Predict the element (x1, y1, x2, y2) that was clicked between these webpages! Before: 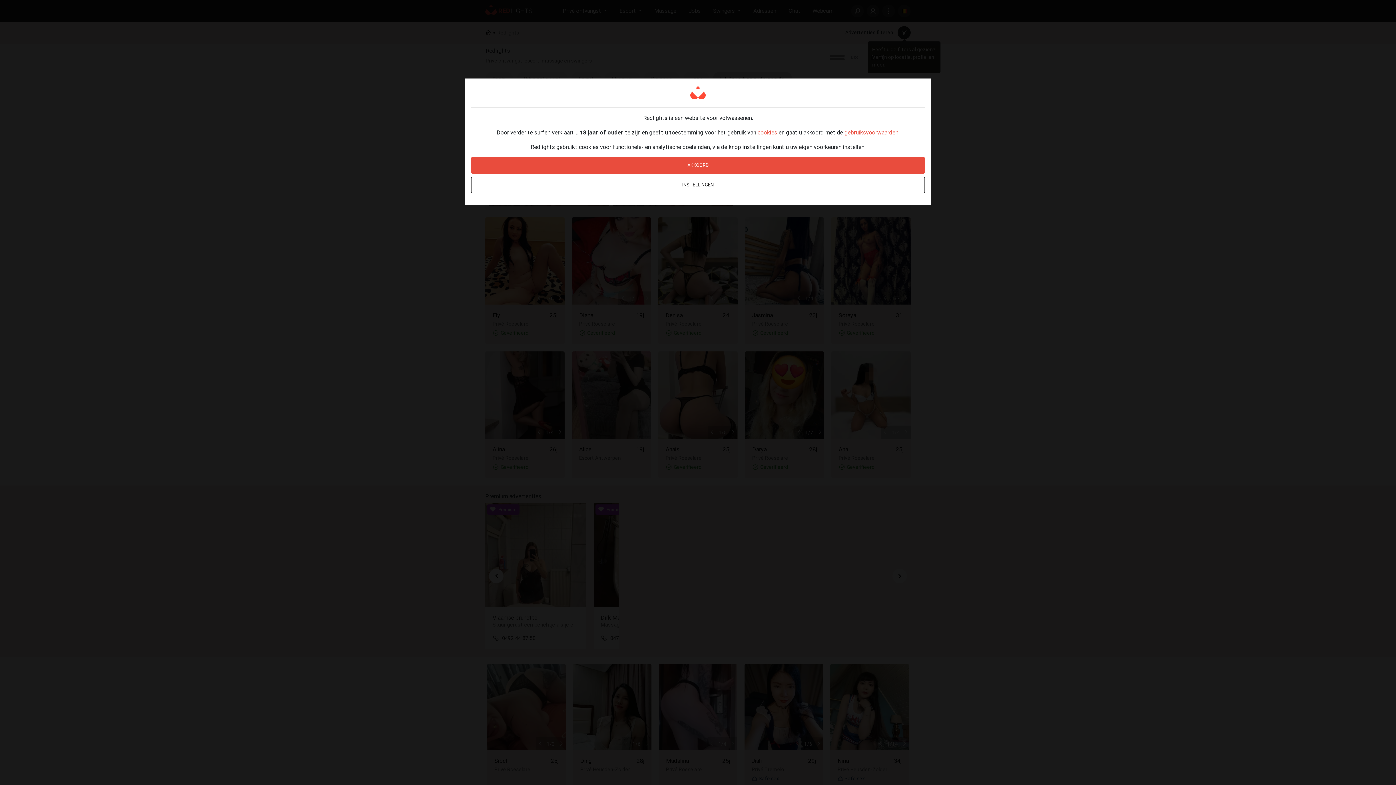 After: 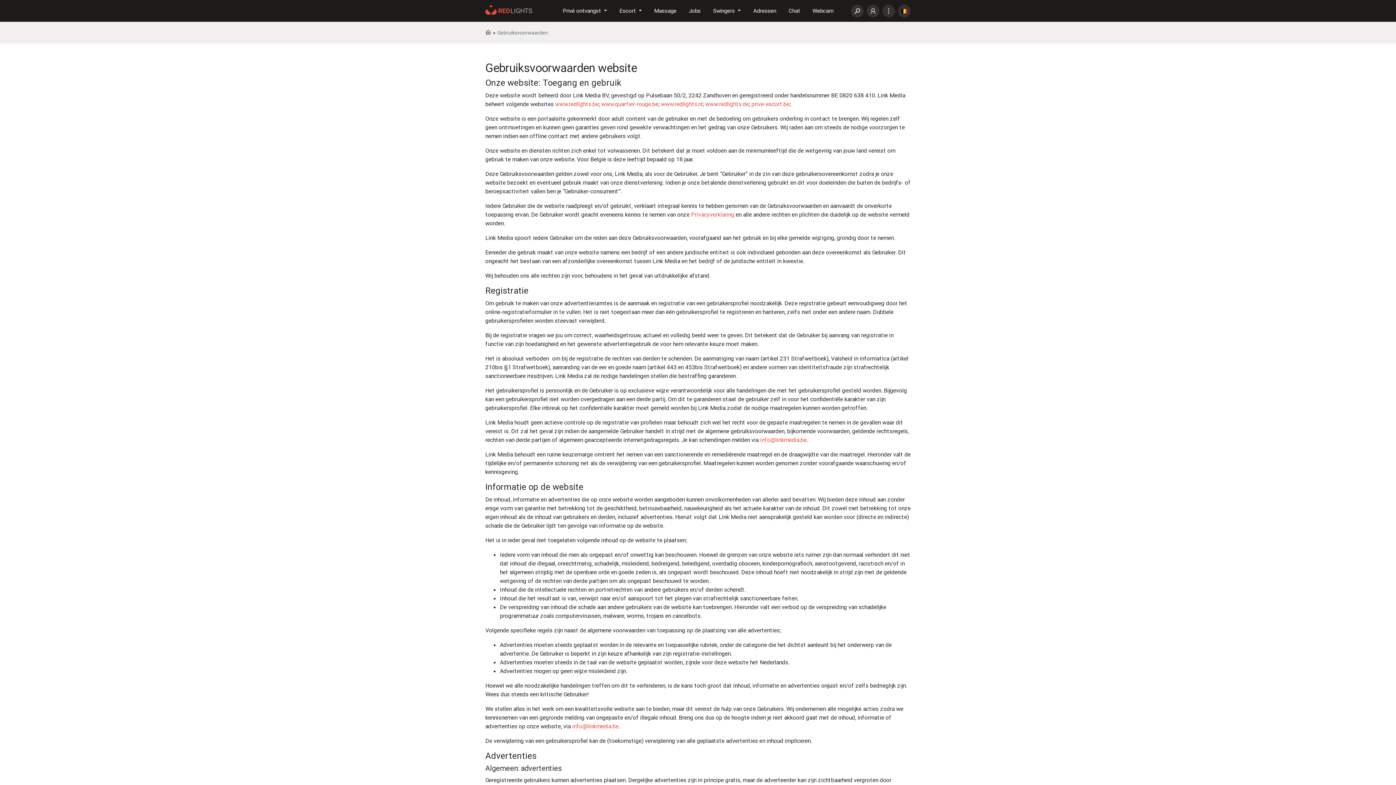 Action: bbox: (844, 128, 898, 136) label: gebruiksvoorwaarden